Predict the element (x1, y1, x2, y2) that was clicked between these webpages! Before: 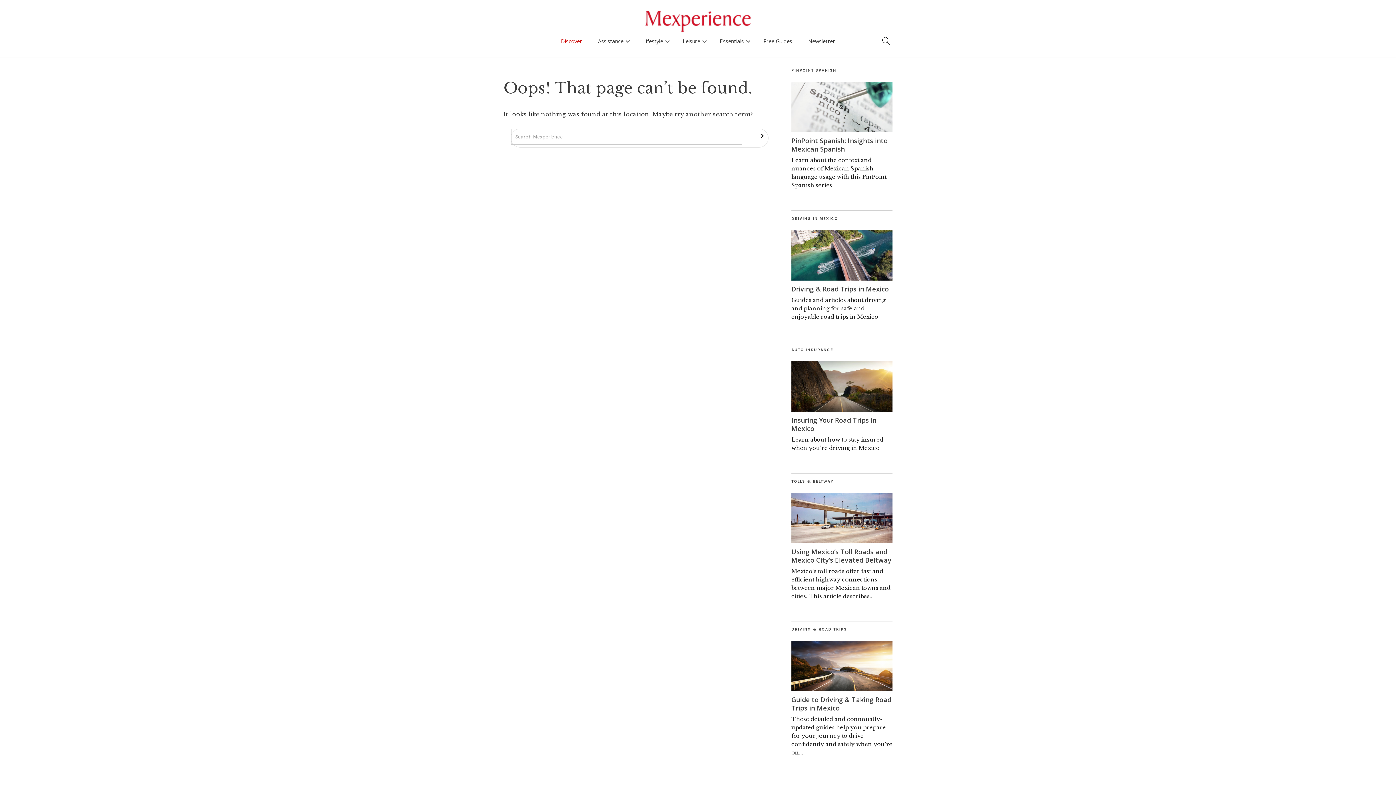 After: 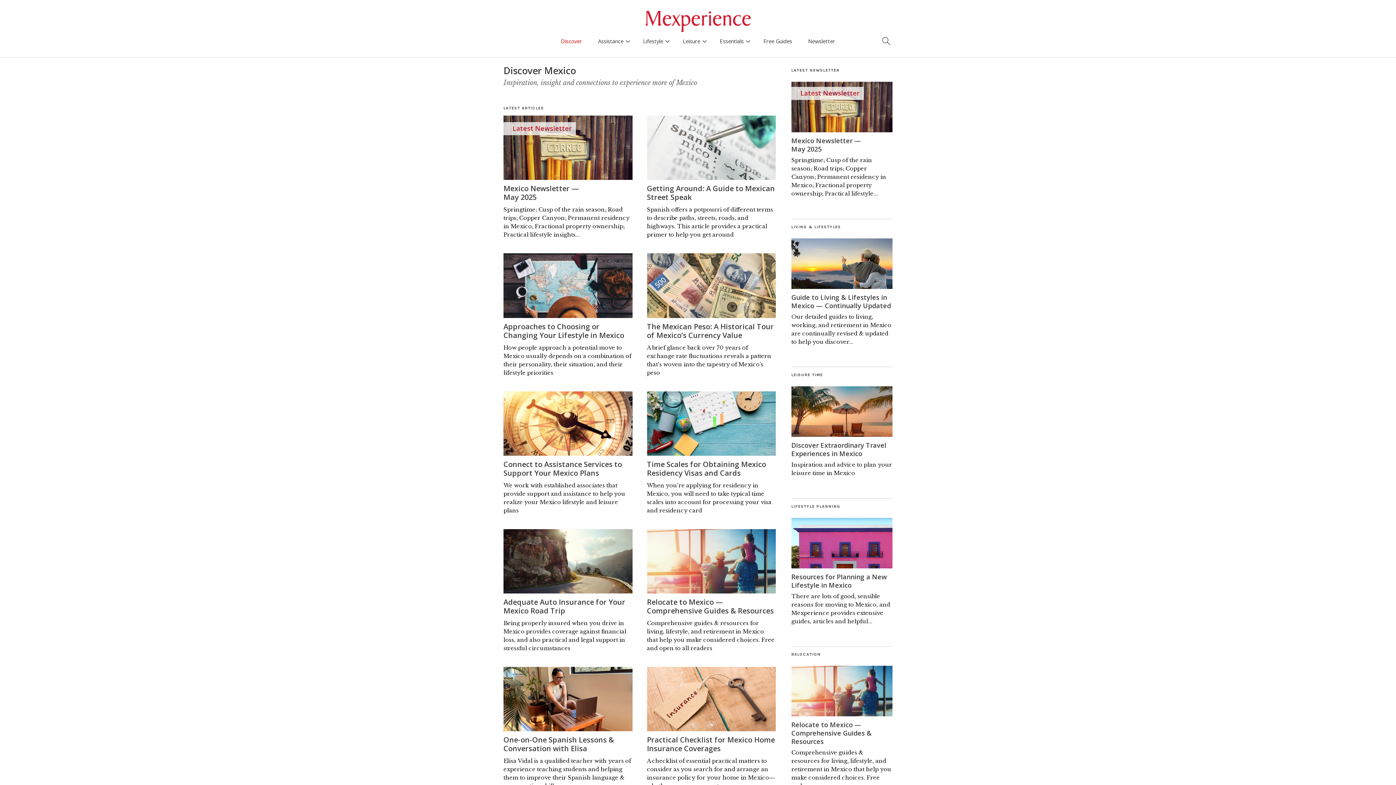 Action: label: Discover bbox: (553, 35, 589, 46)